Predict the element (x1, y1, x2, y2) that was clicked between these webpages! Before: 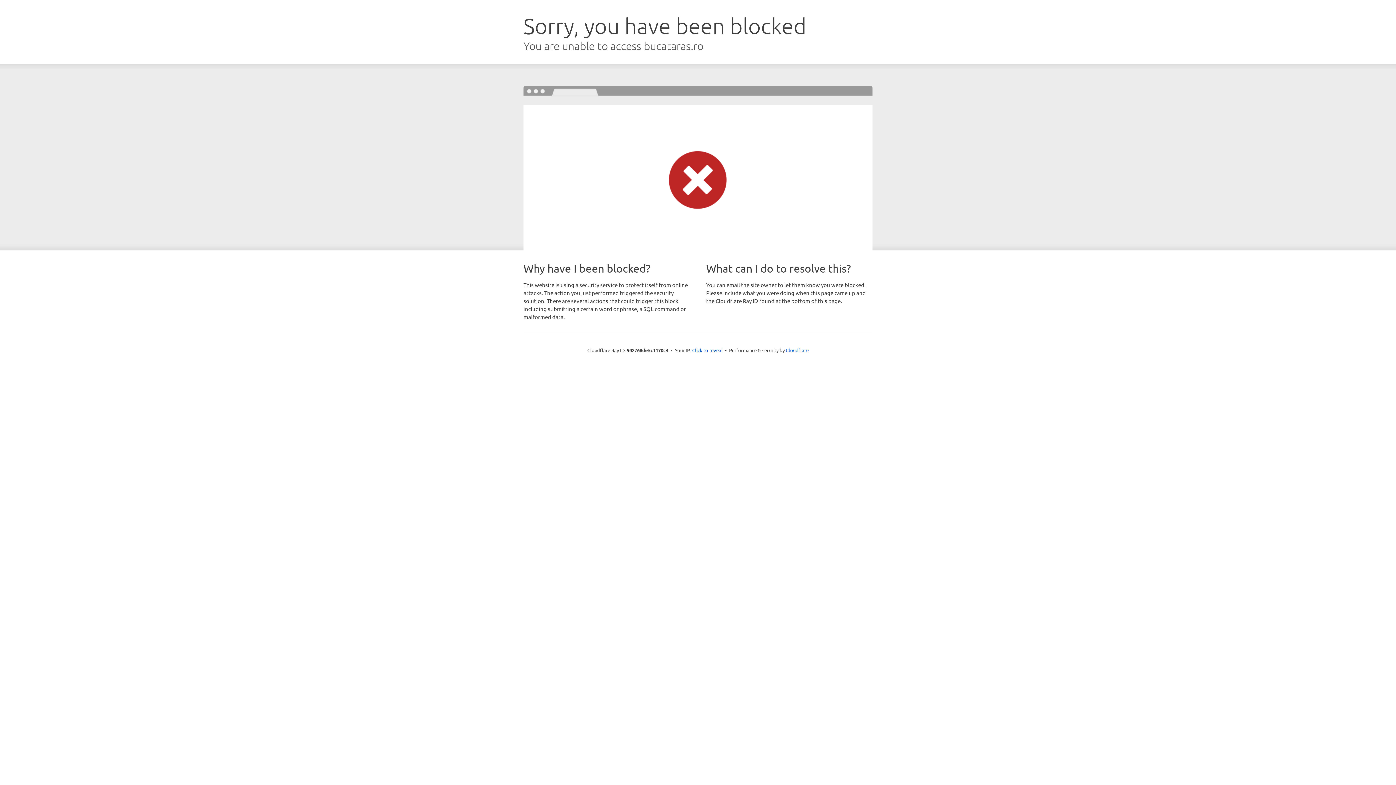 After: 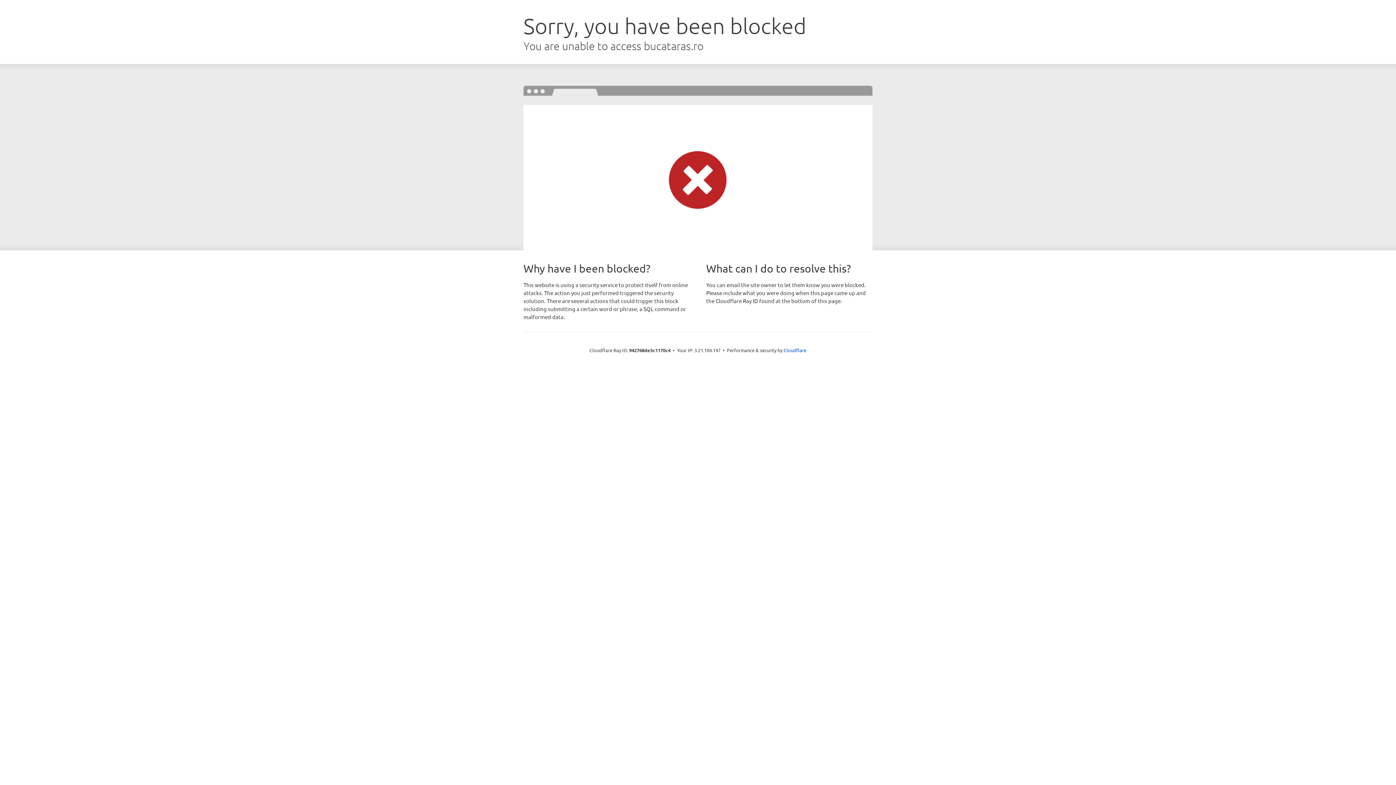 Action: bbox: (692, 346, 722, 353) label: Click to reveal